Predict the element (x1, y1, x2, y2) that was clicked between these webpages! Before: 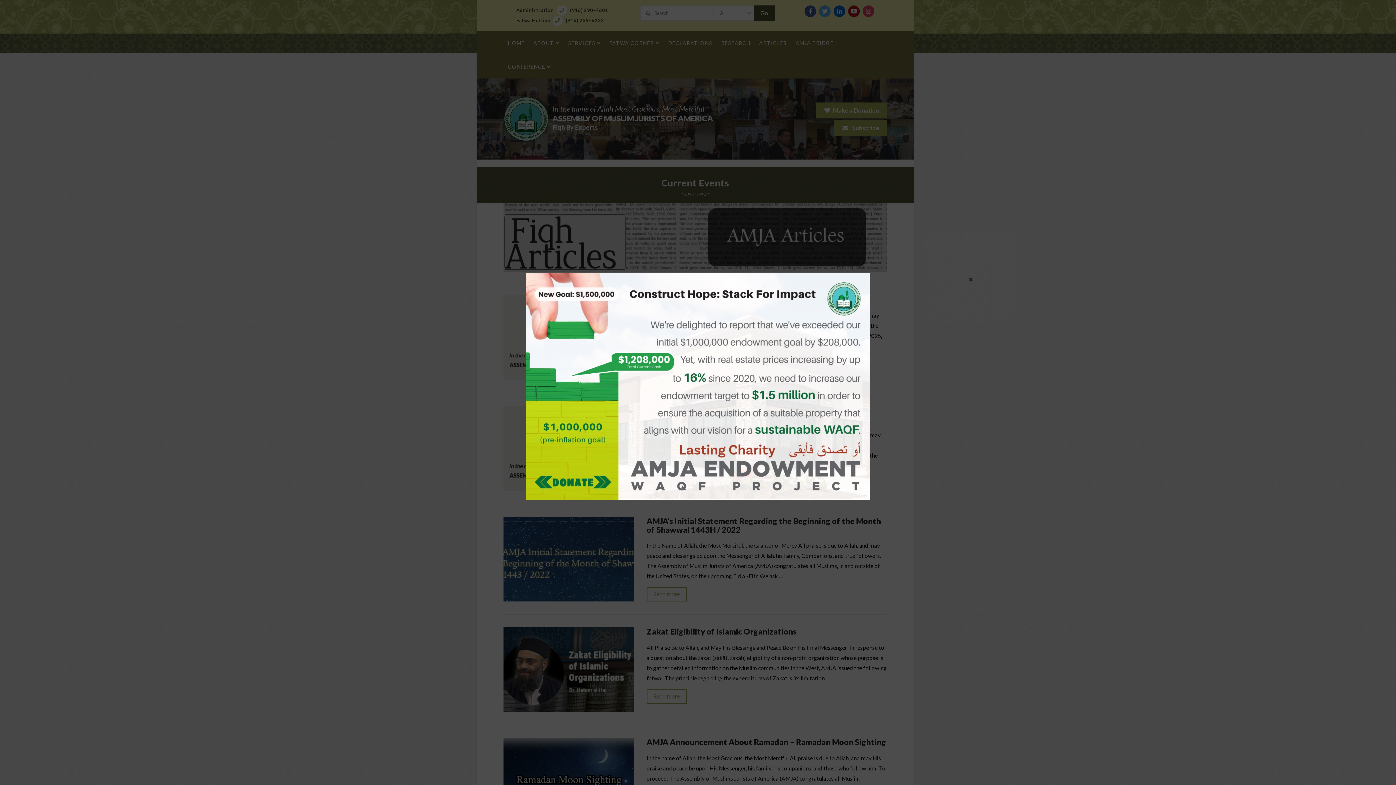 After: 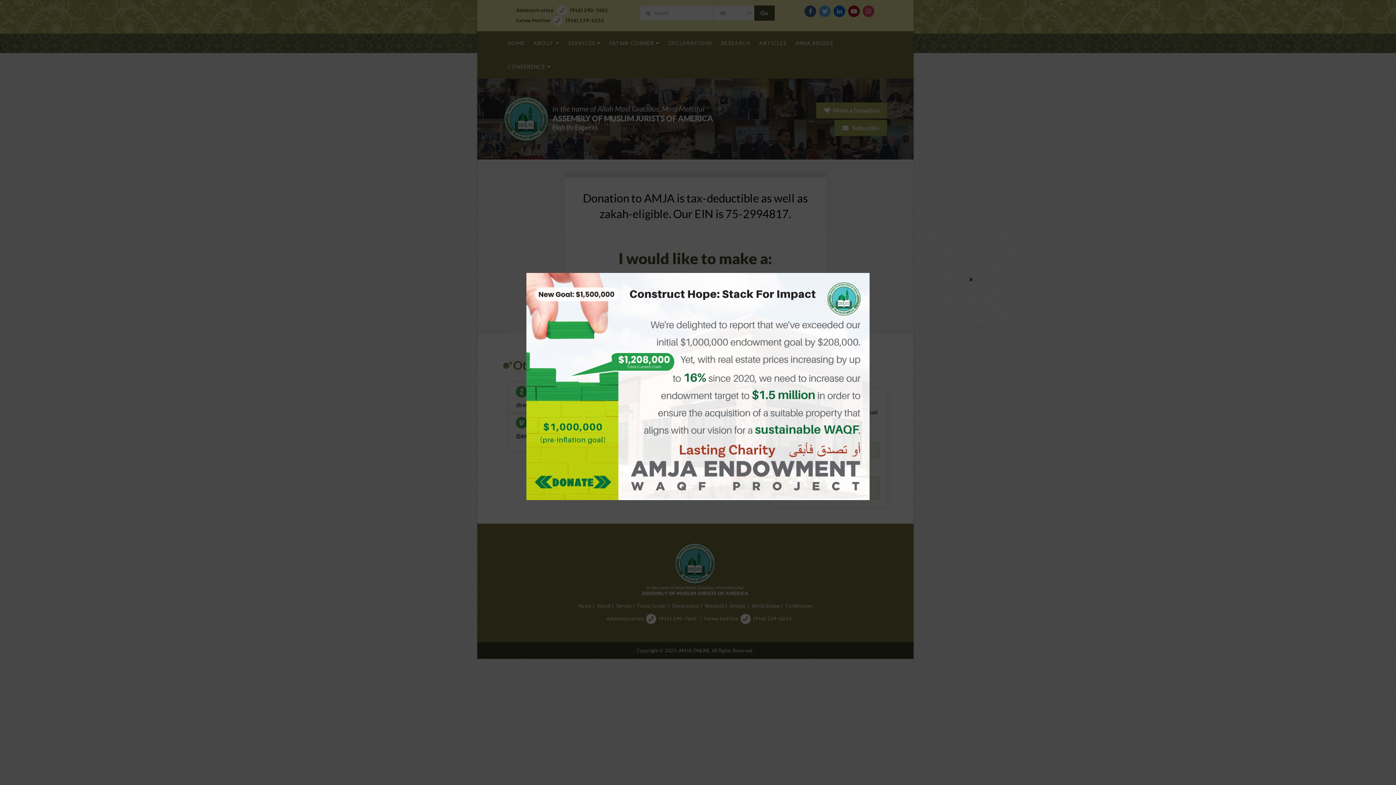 Action: bbox: (418, 273, 977, 500)